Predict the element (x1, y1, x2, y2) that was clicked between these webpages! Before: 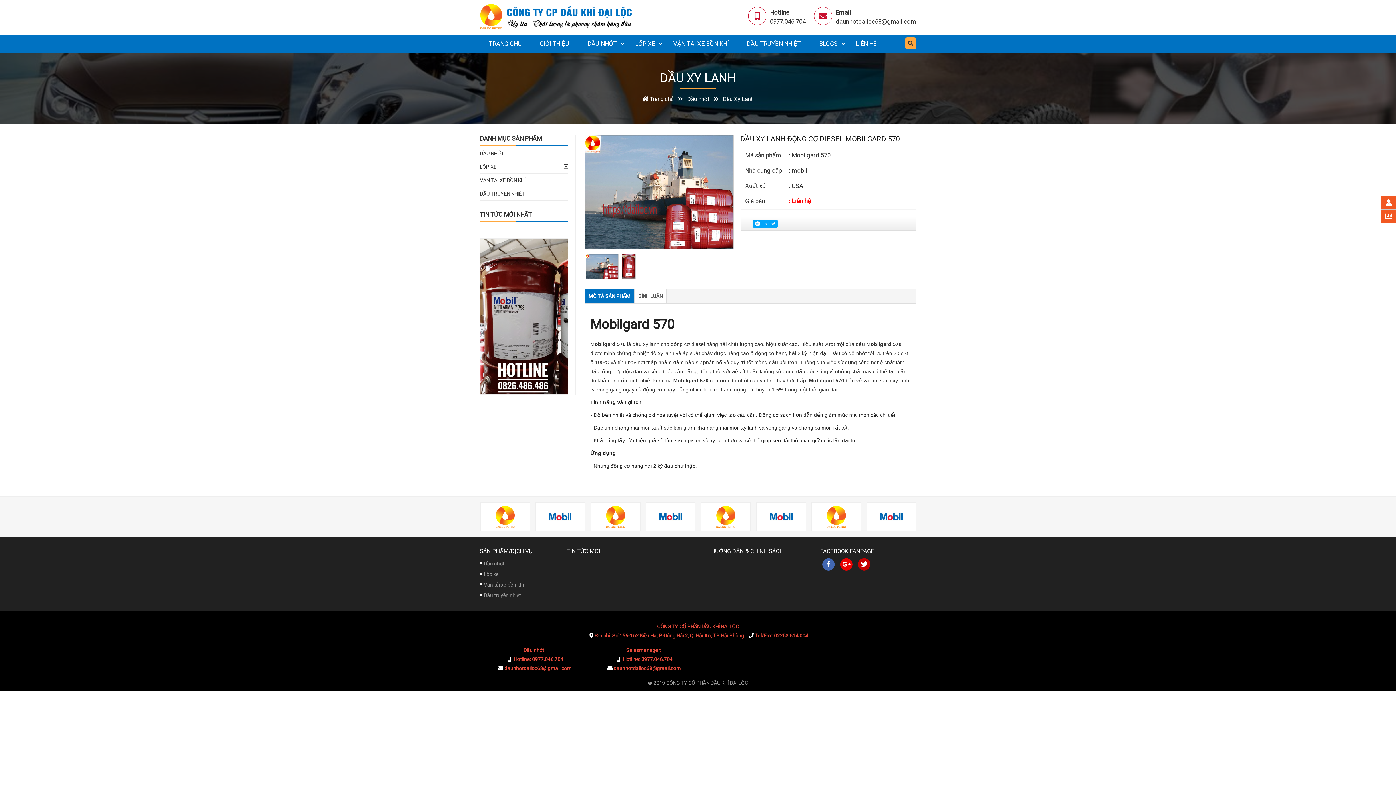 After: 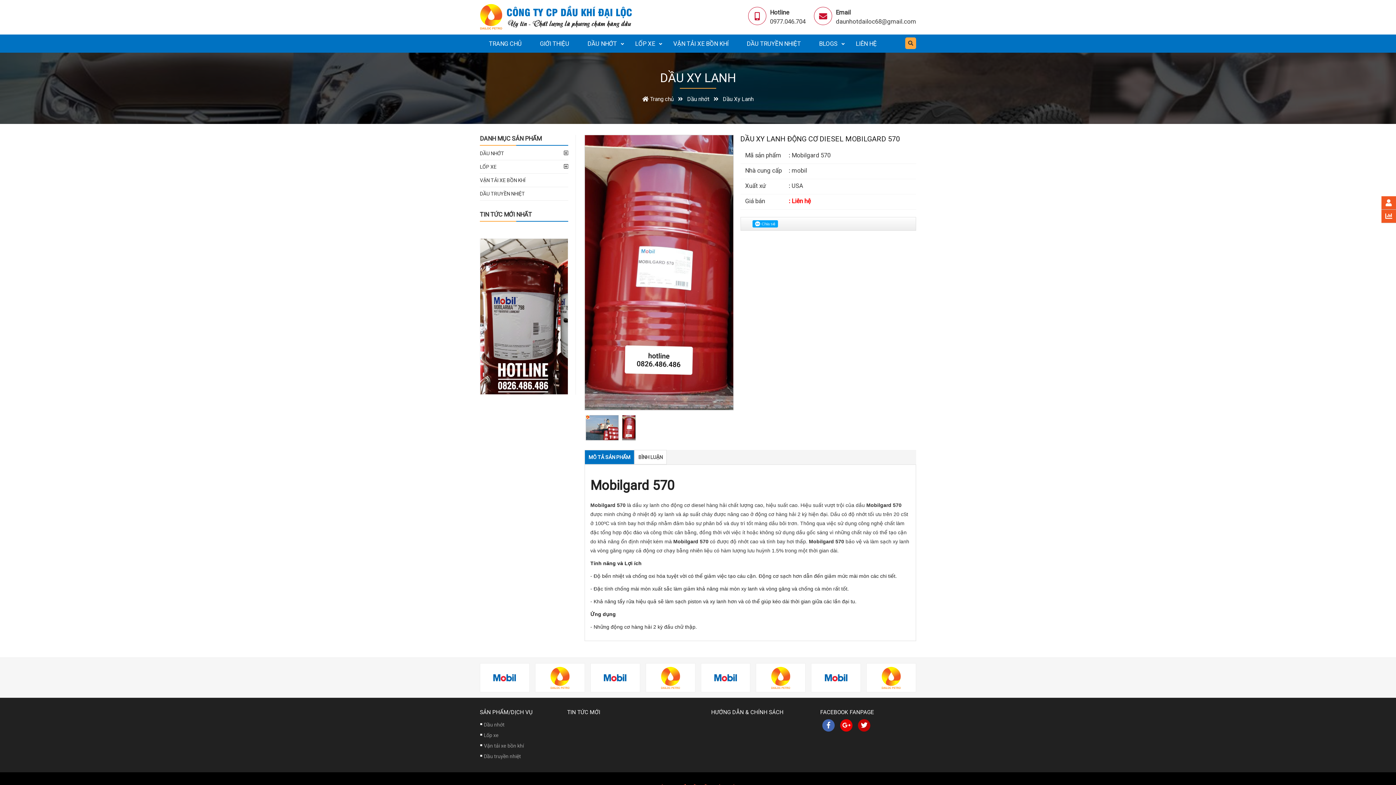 Action: bbox: (620, 276, 637, 281)